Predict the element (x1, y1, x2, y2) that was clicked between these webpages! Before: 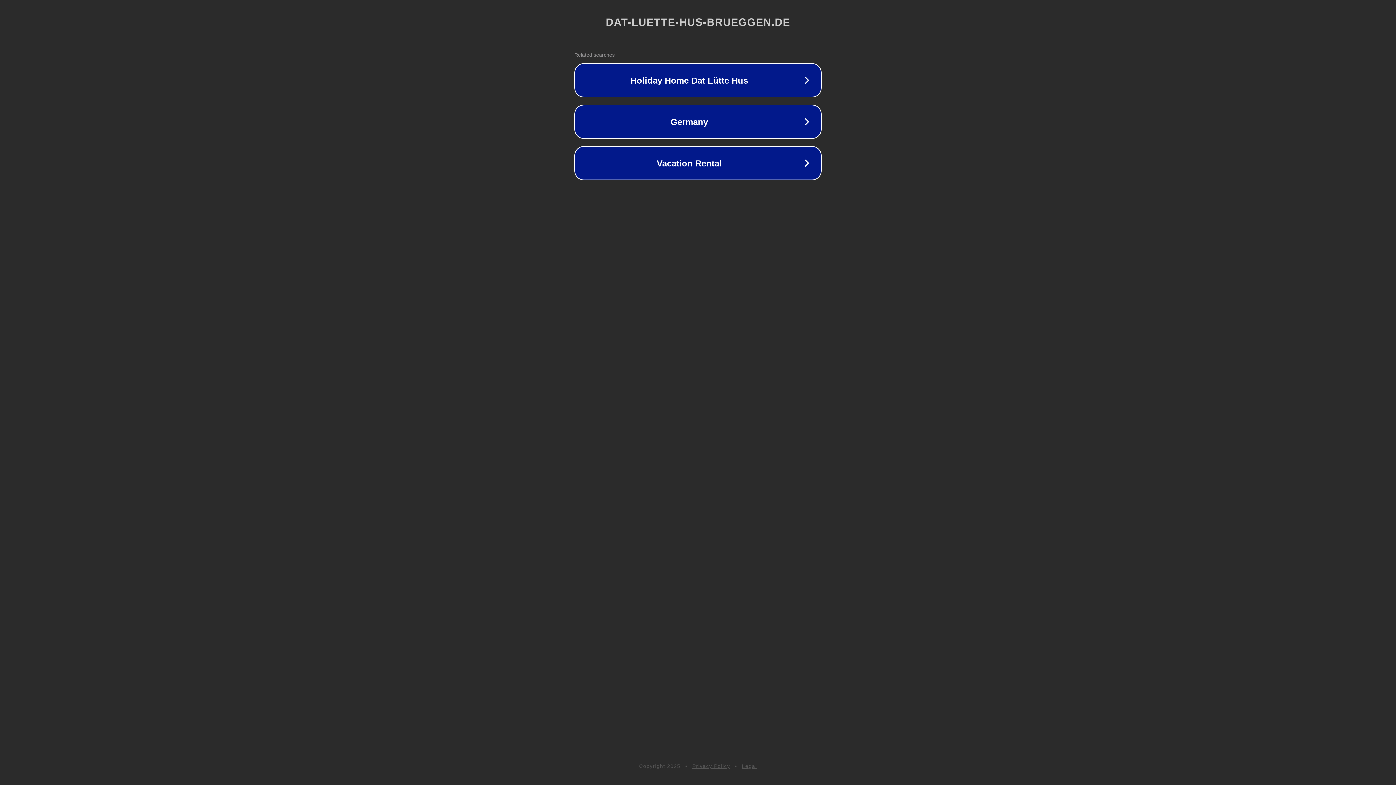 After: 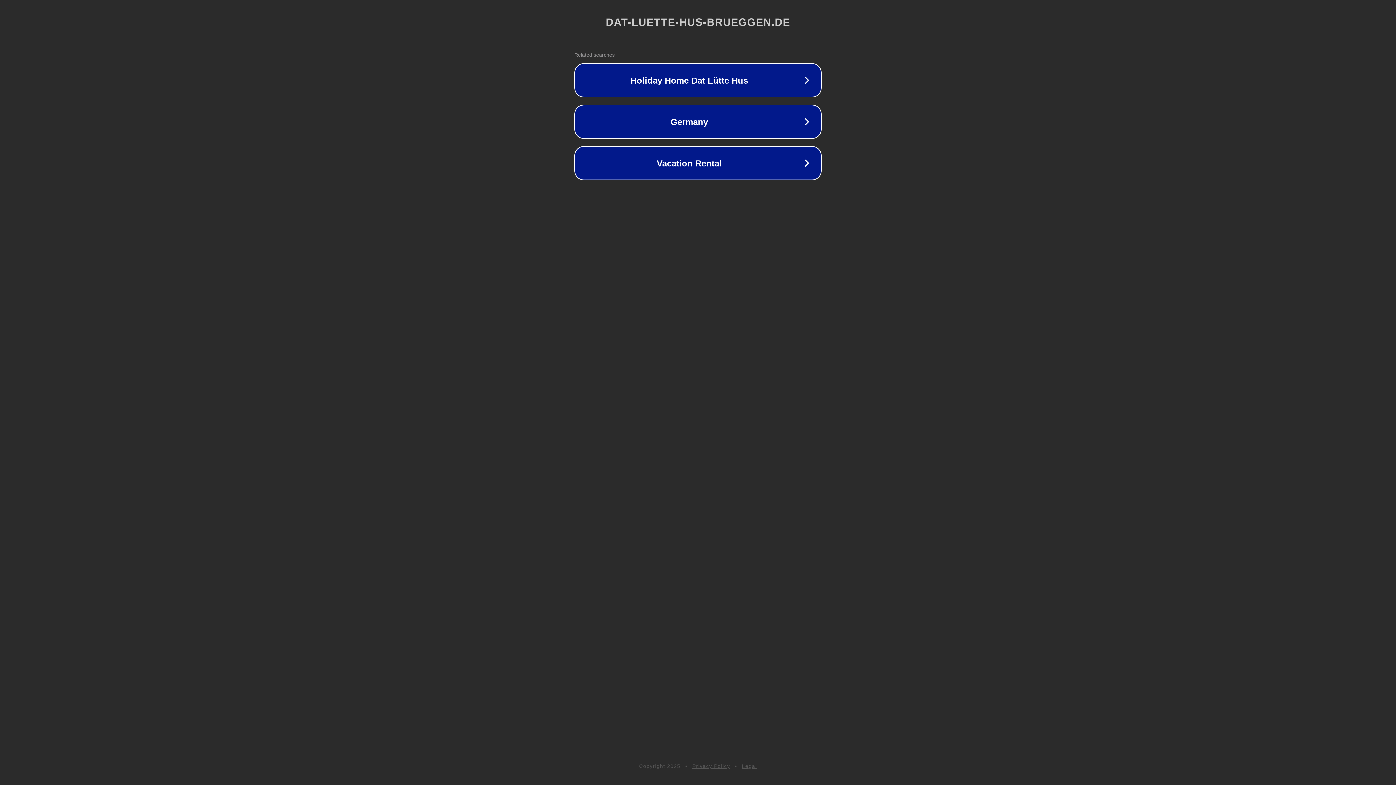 Action: bbox: (692, 763, 730, 769) label: Privacy Policy